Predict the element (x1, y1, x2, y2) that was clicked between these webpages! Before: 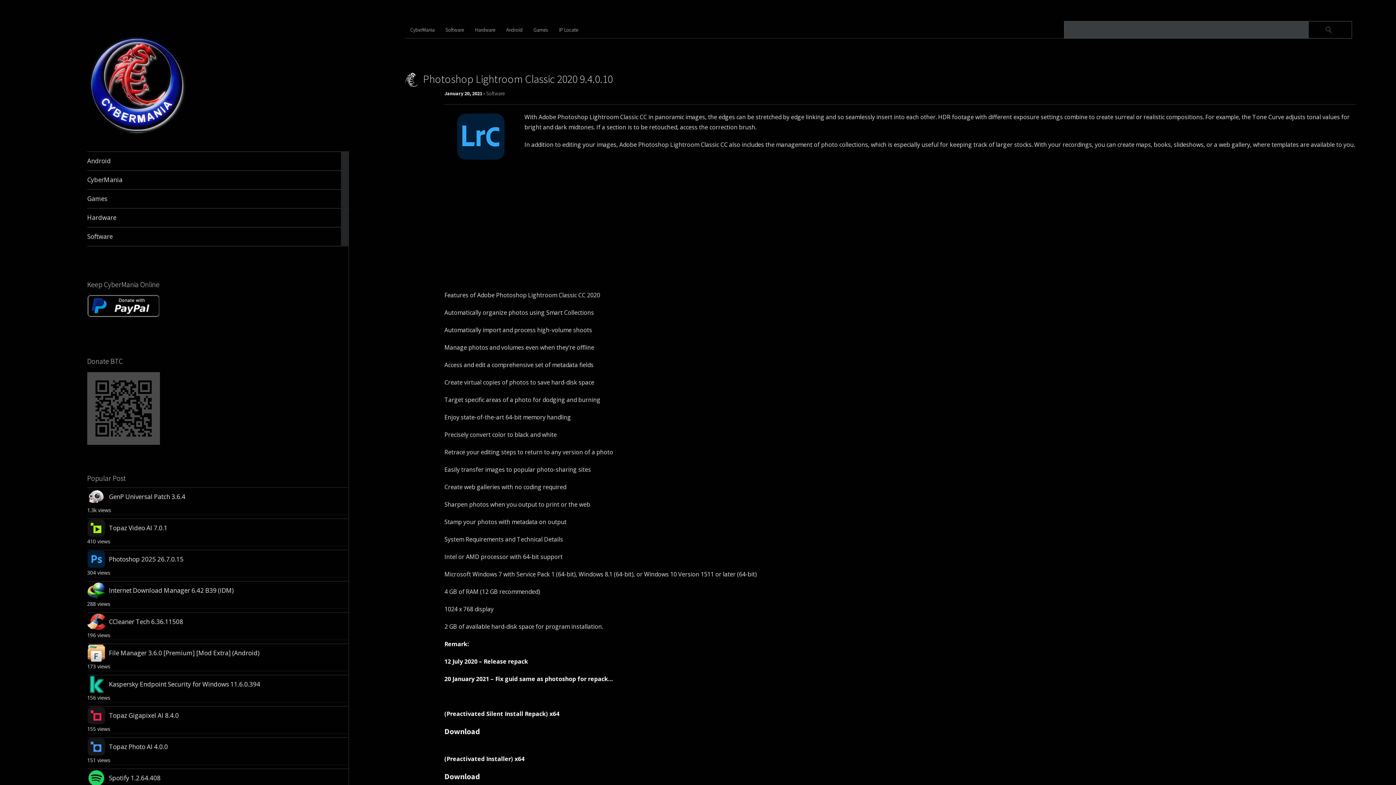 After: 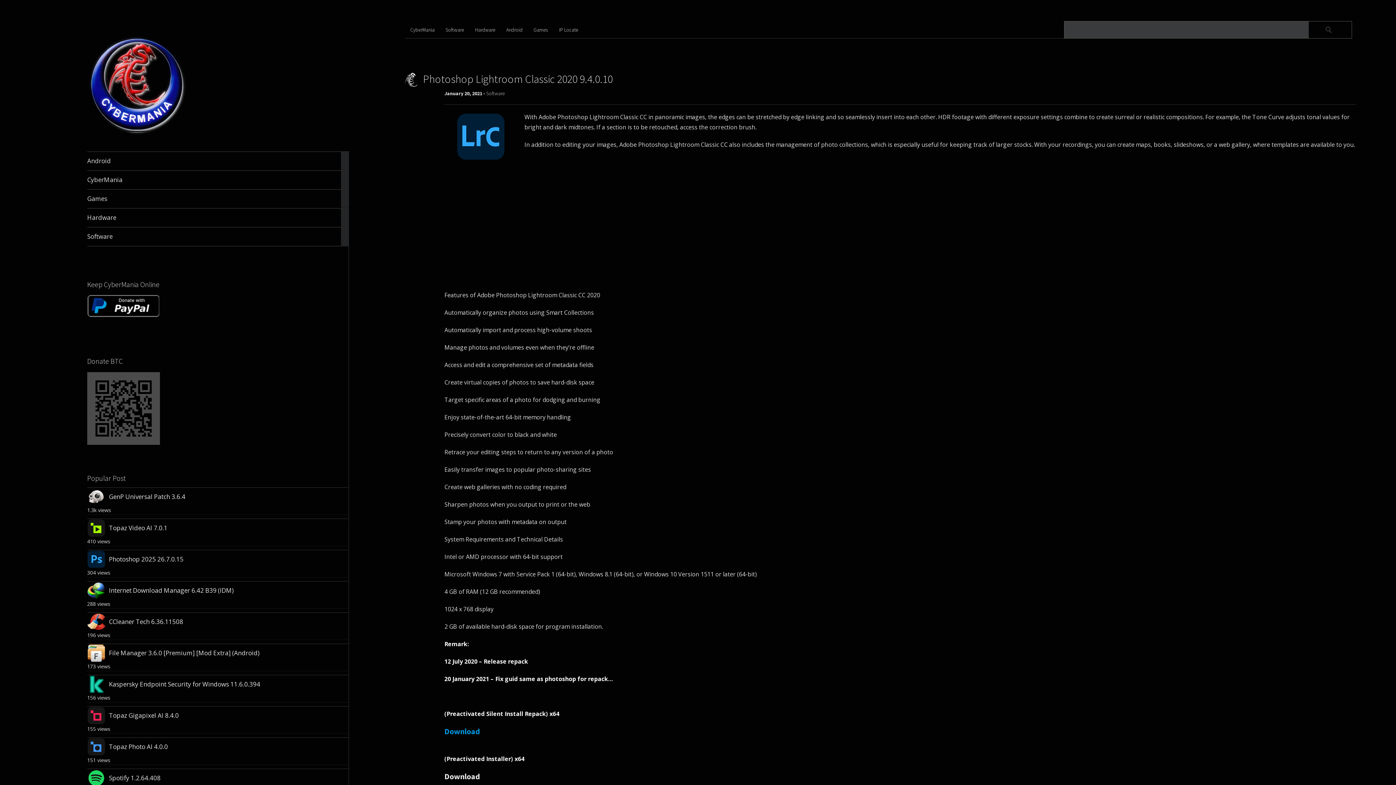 Action: bbox: (444, 726, 480, 736) label: Download